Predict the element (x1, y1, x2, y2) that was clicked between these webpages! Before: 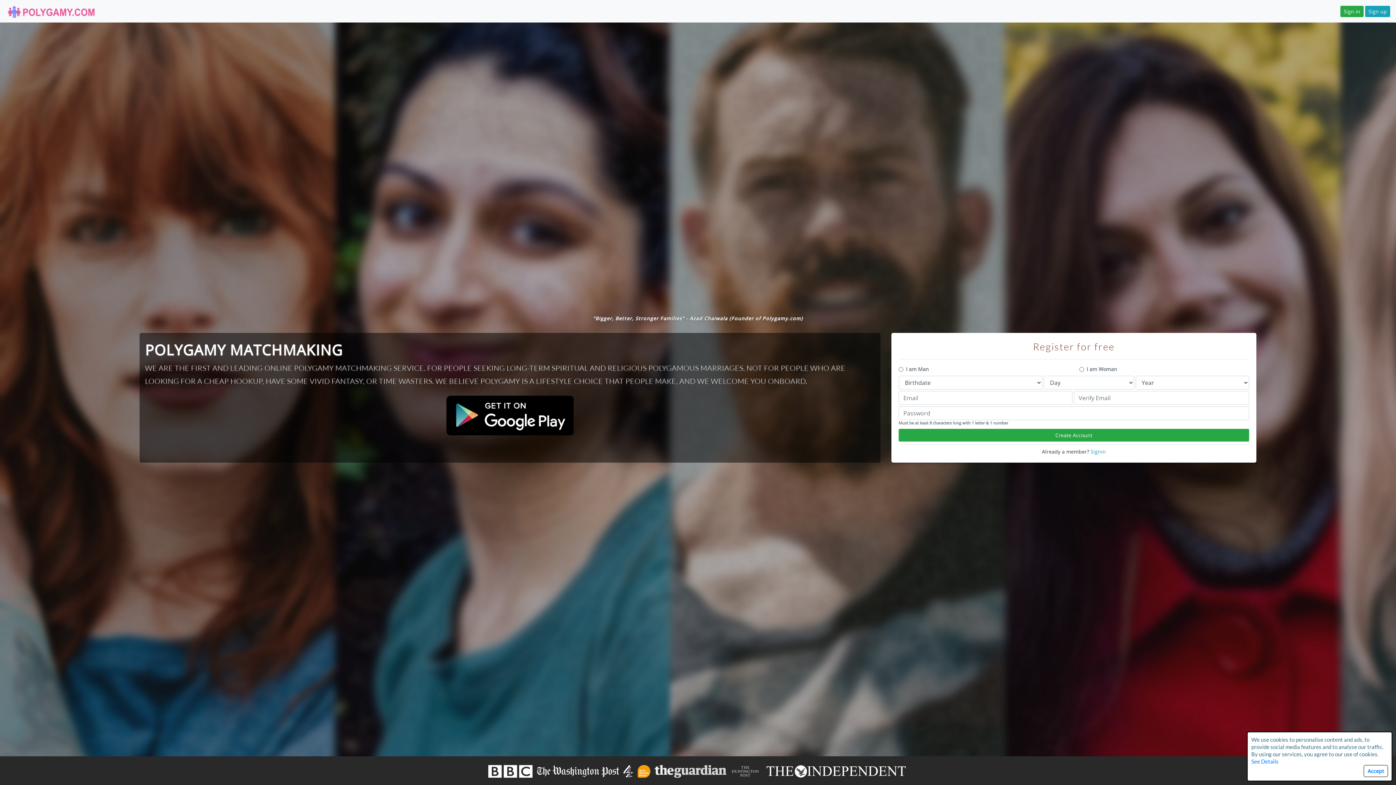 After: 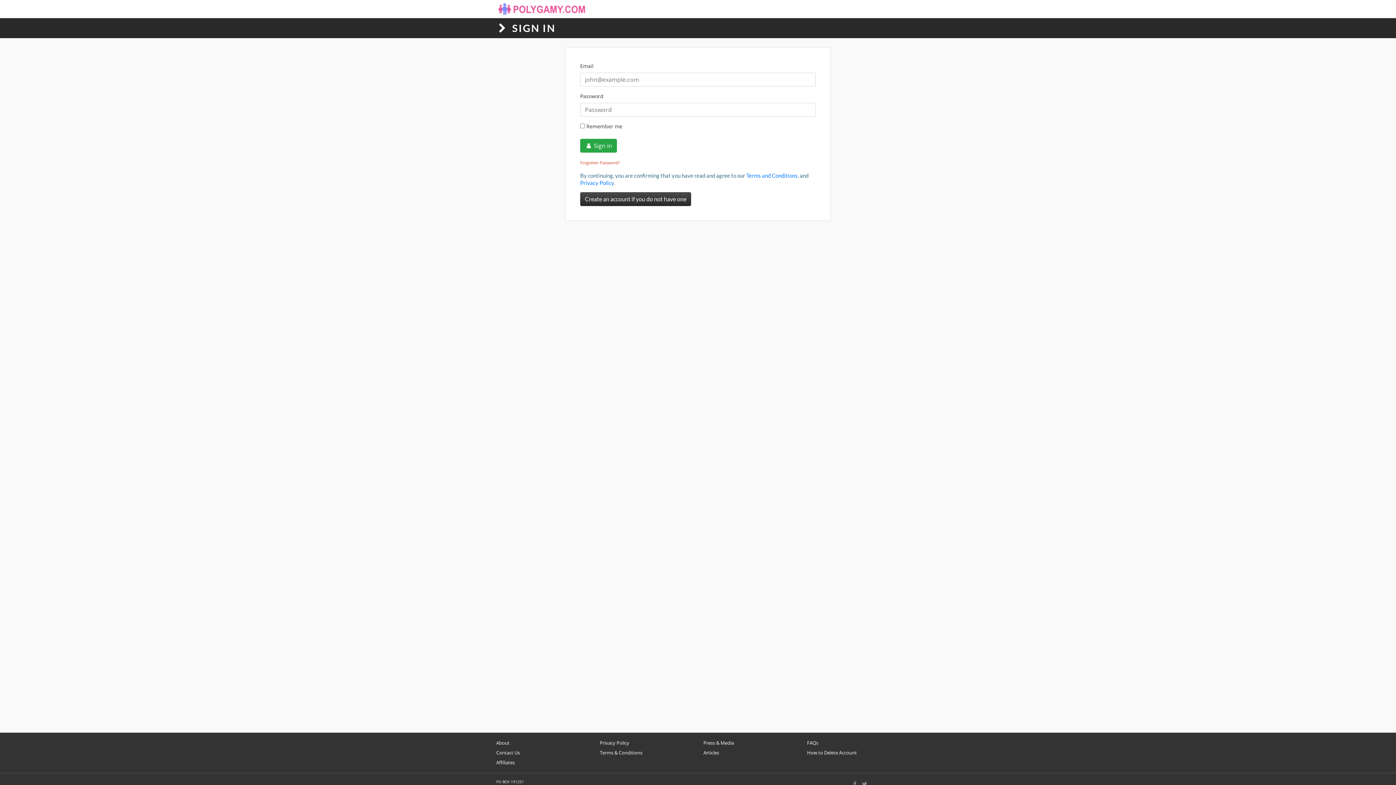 Action: label: Already a member? Signin bbox: (898, 448, 1249, 455)